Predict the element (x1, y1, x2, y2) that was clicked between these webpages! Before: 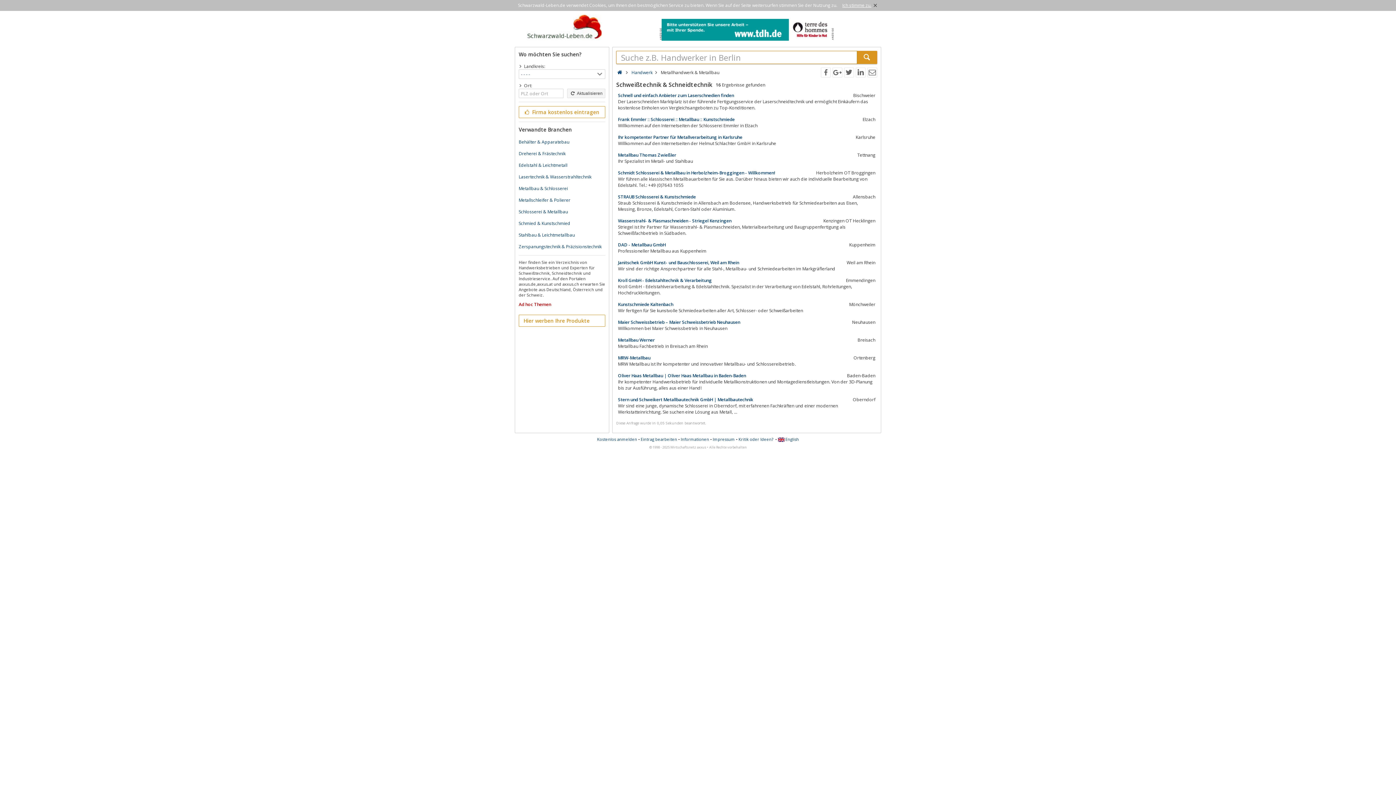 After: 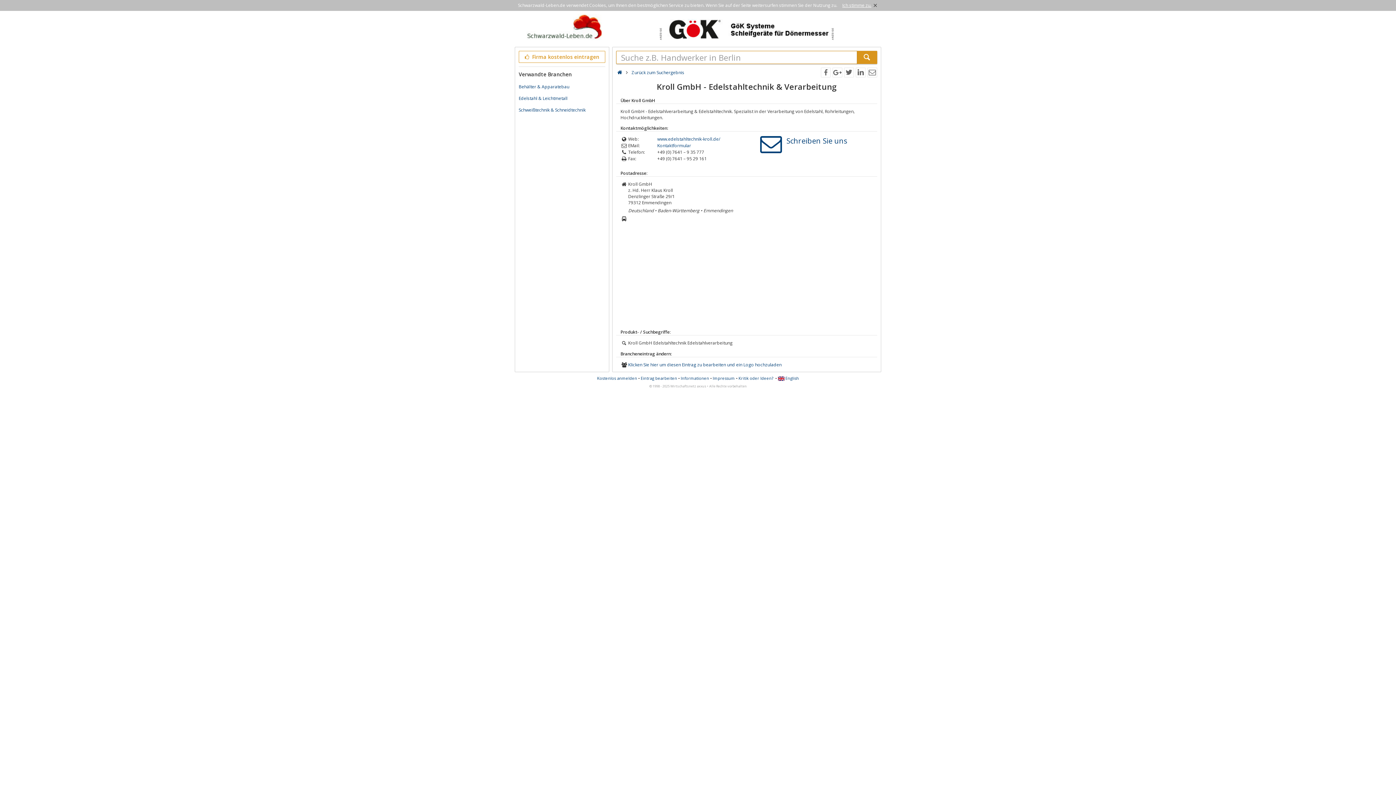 Action: label: Kroll GmbH - Edelstahltechnik & Verarbeitung bbox: (618, 277, 811, 283)